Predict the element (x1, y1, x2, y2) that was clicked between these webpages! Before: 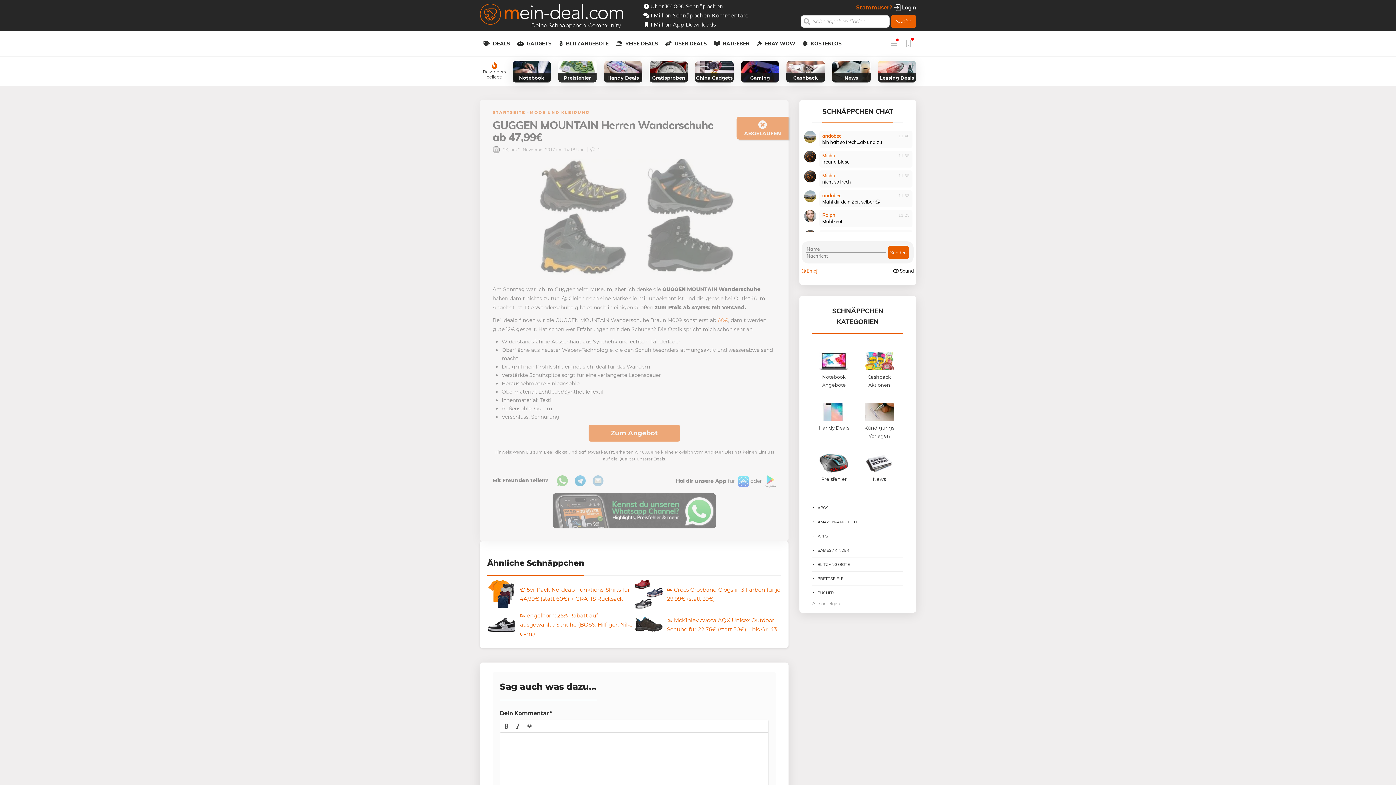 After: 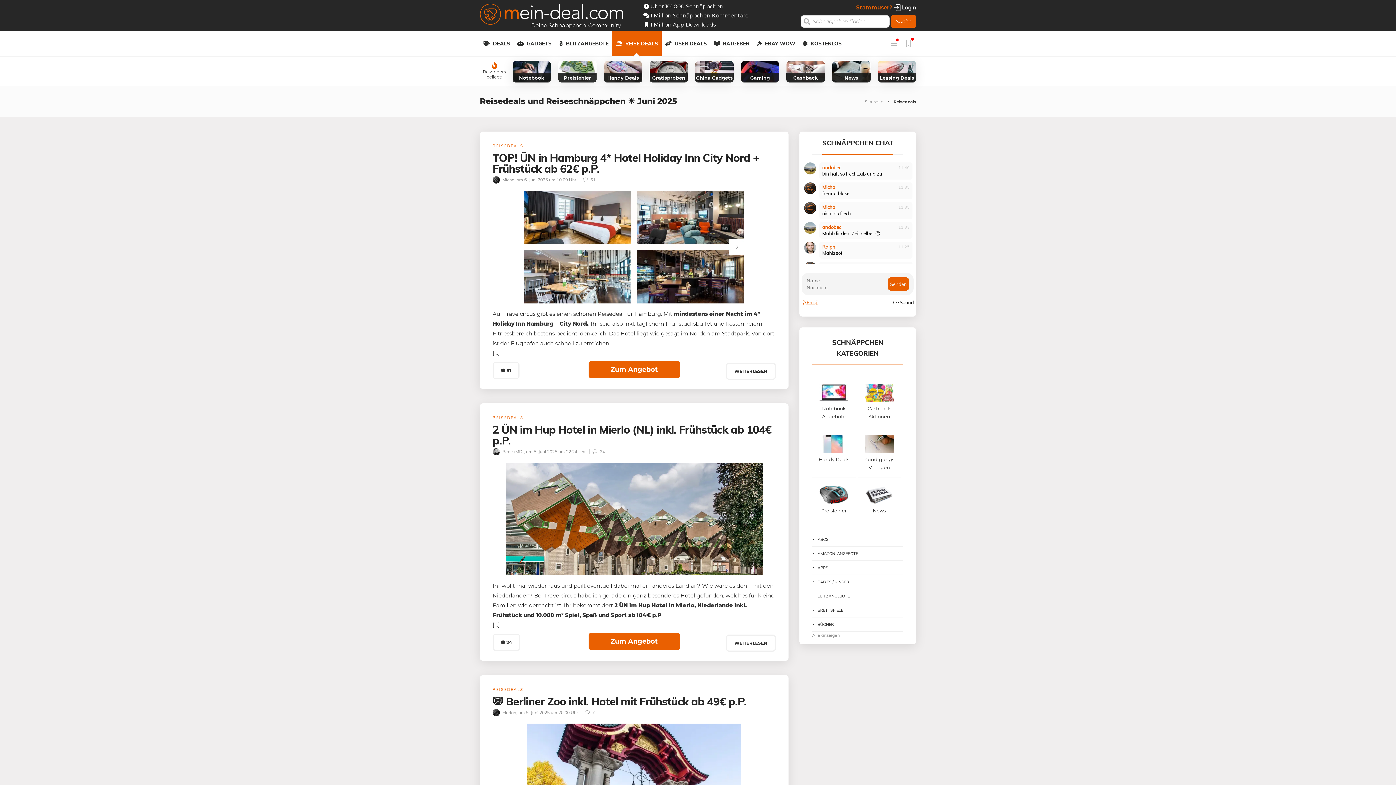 Action: bbox: (616, 30, 658, 56) label: REISE DEALS